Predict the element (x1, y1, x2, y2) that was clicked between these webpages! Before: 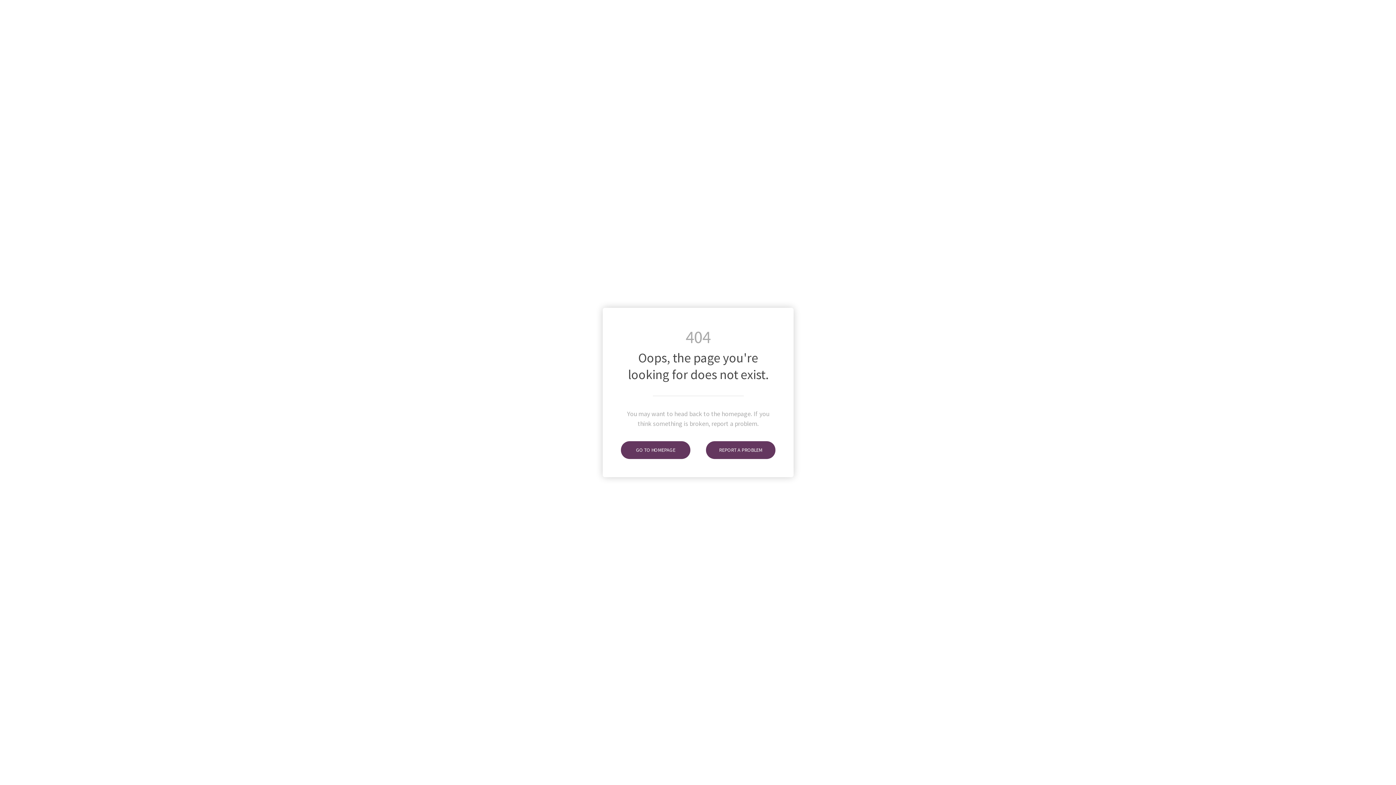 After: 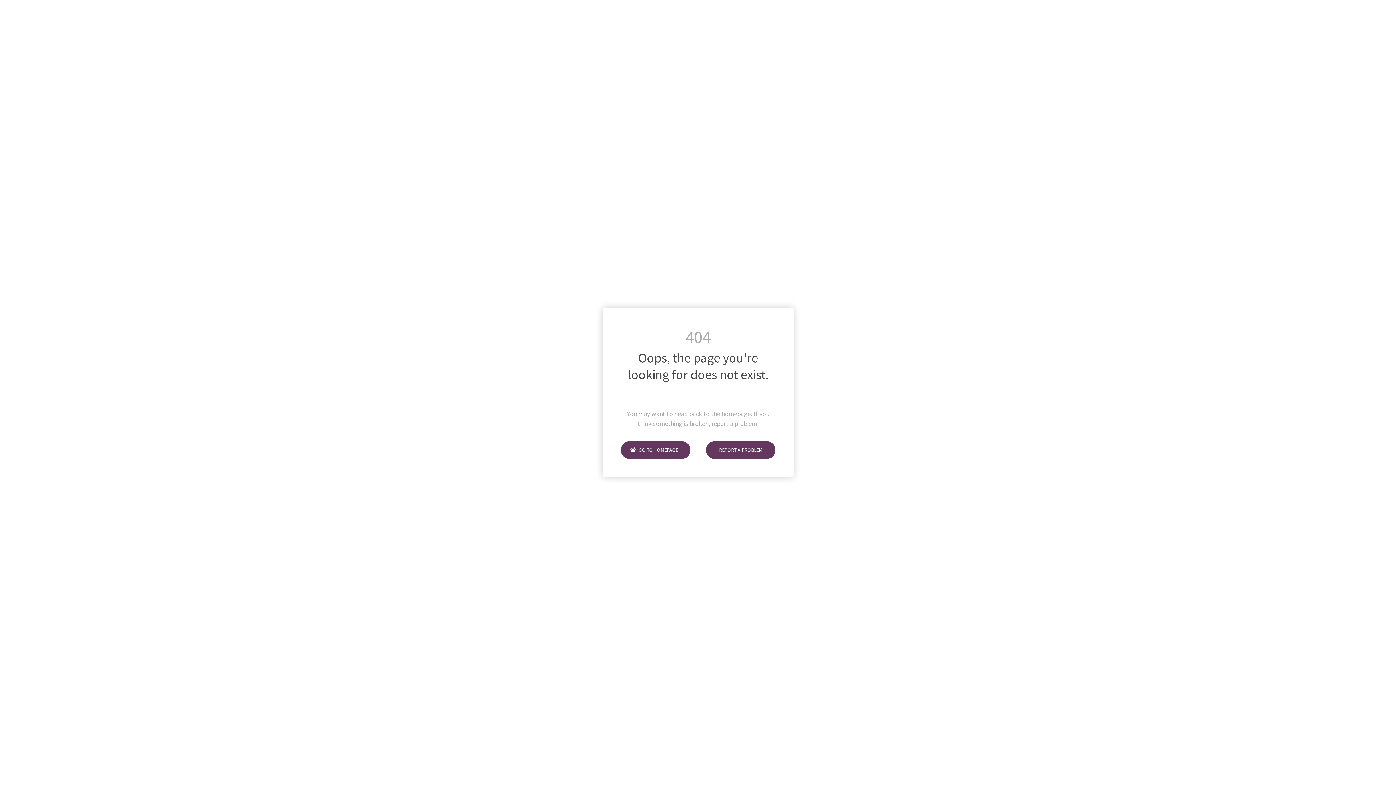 Action: label: GO TO HOMEPAGE bbox: (621, 441, 690, 459)